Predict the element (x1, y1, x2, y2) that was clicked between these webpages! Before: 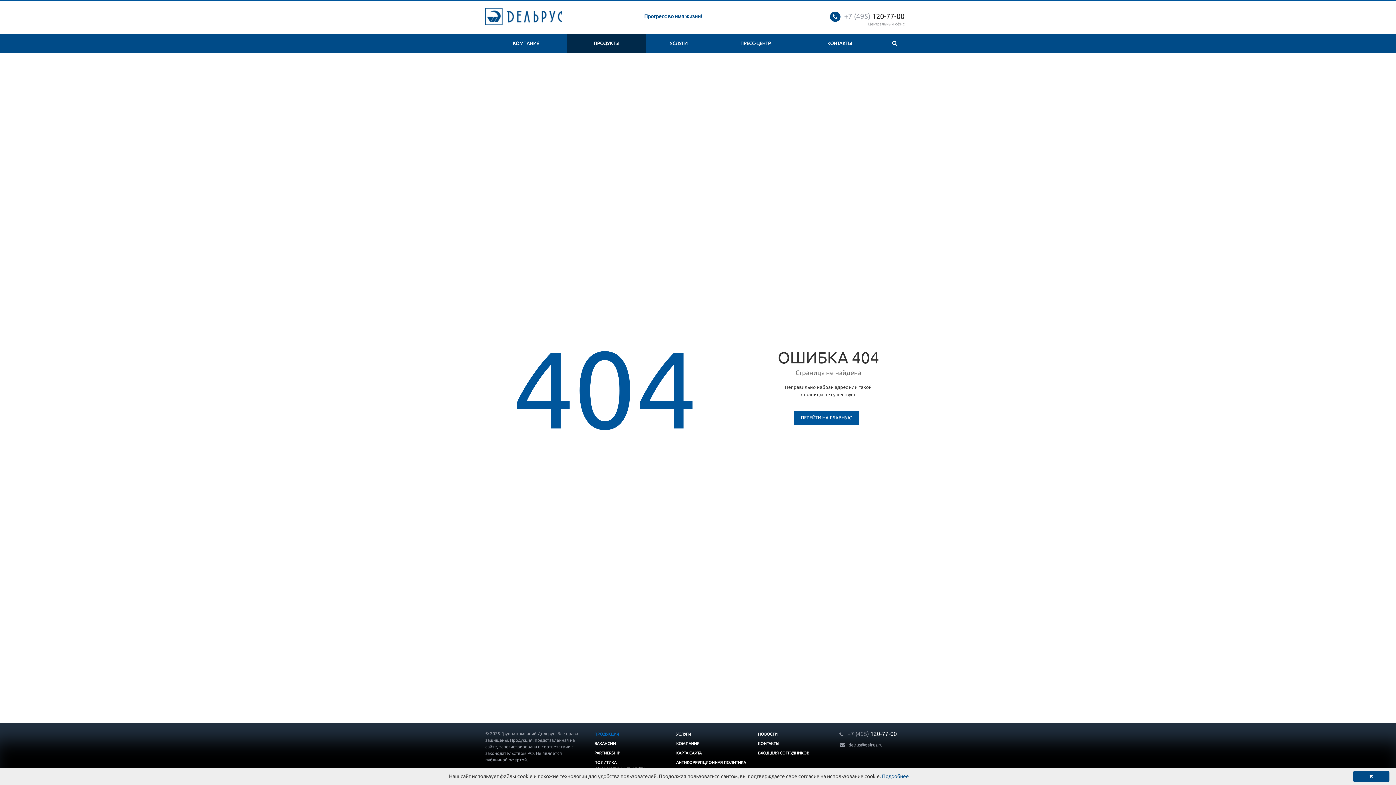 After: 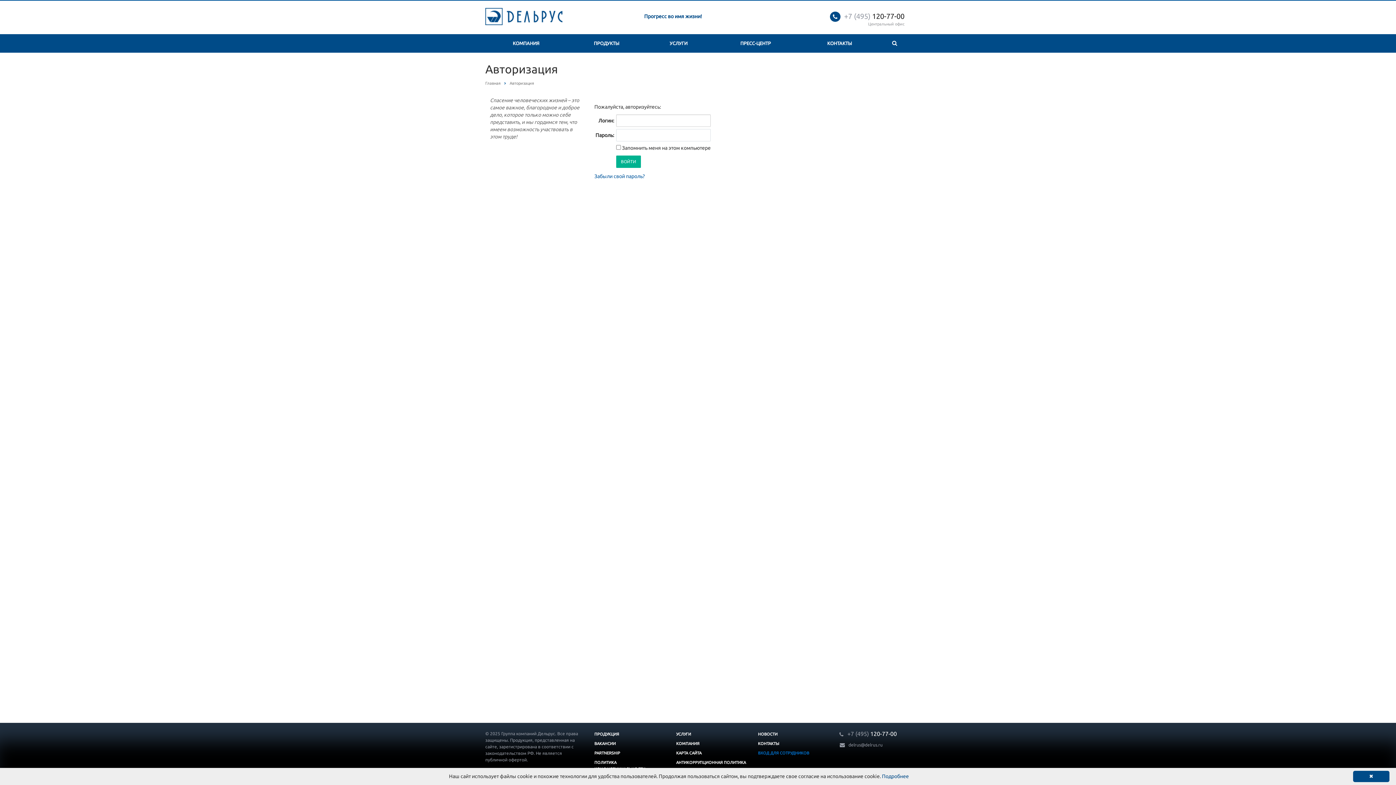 Action: label: ВХОД ДЛЯ СОТРУДНИКОВ bbox: (758, 751, 809, 755)